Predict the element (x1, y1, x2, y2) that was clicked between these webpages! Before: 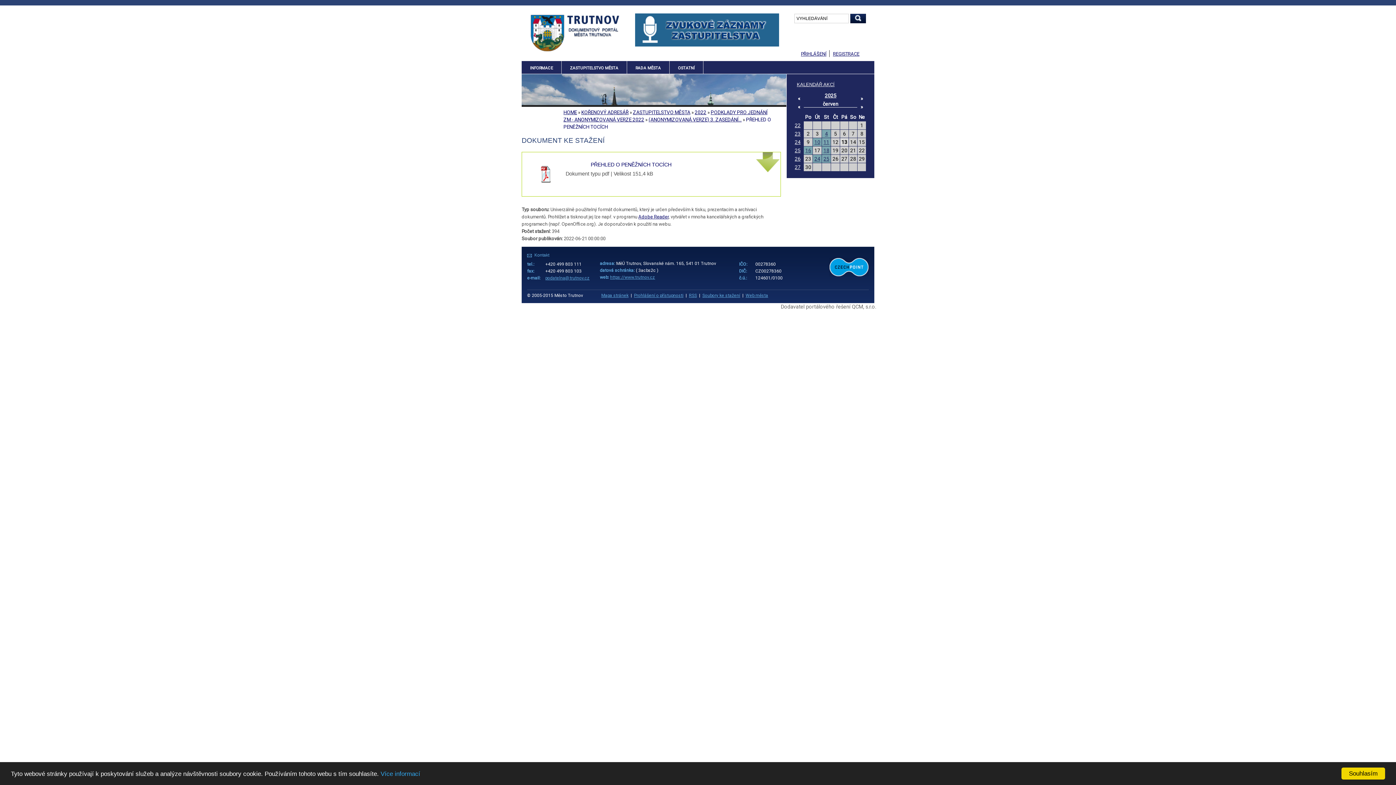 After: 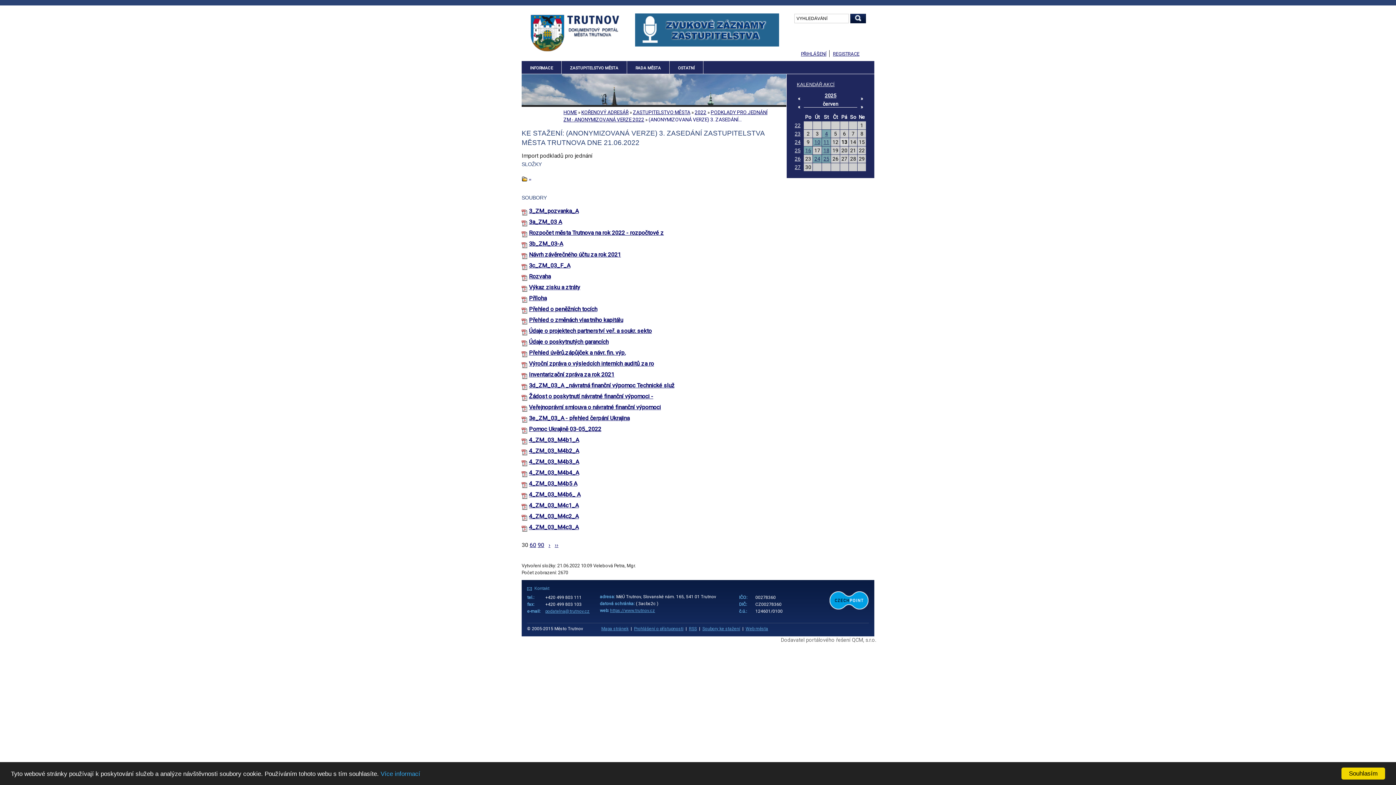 Action: label: (ANONYMIZOVANÁ VERZE) 3. ZASEDÁNÍ... bbox: (648, 116, 741, 122)